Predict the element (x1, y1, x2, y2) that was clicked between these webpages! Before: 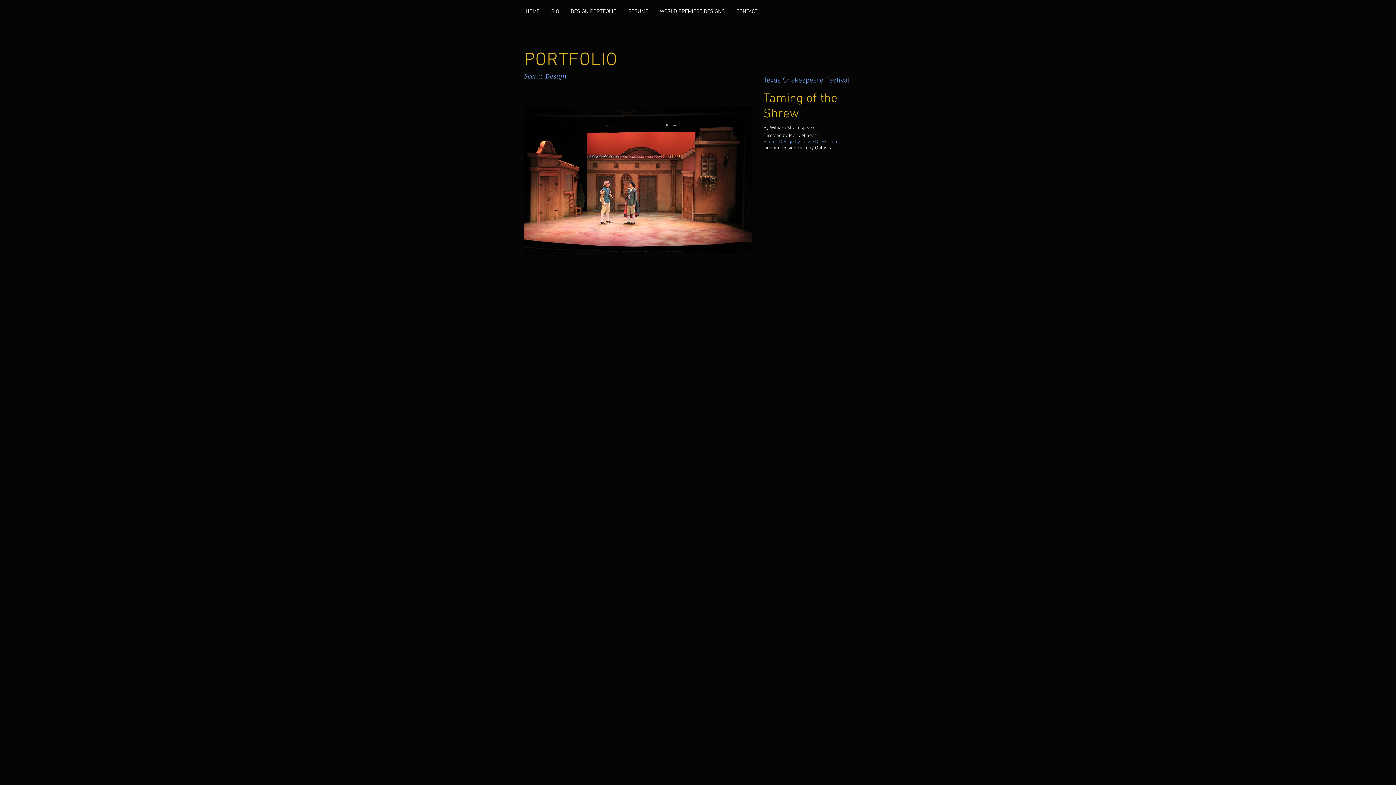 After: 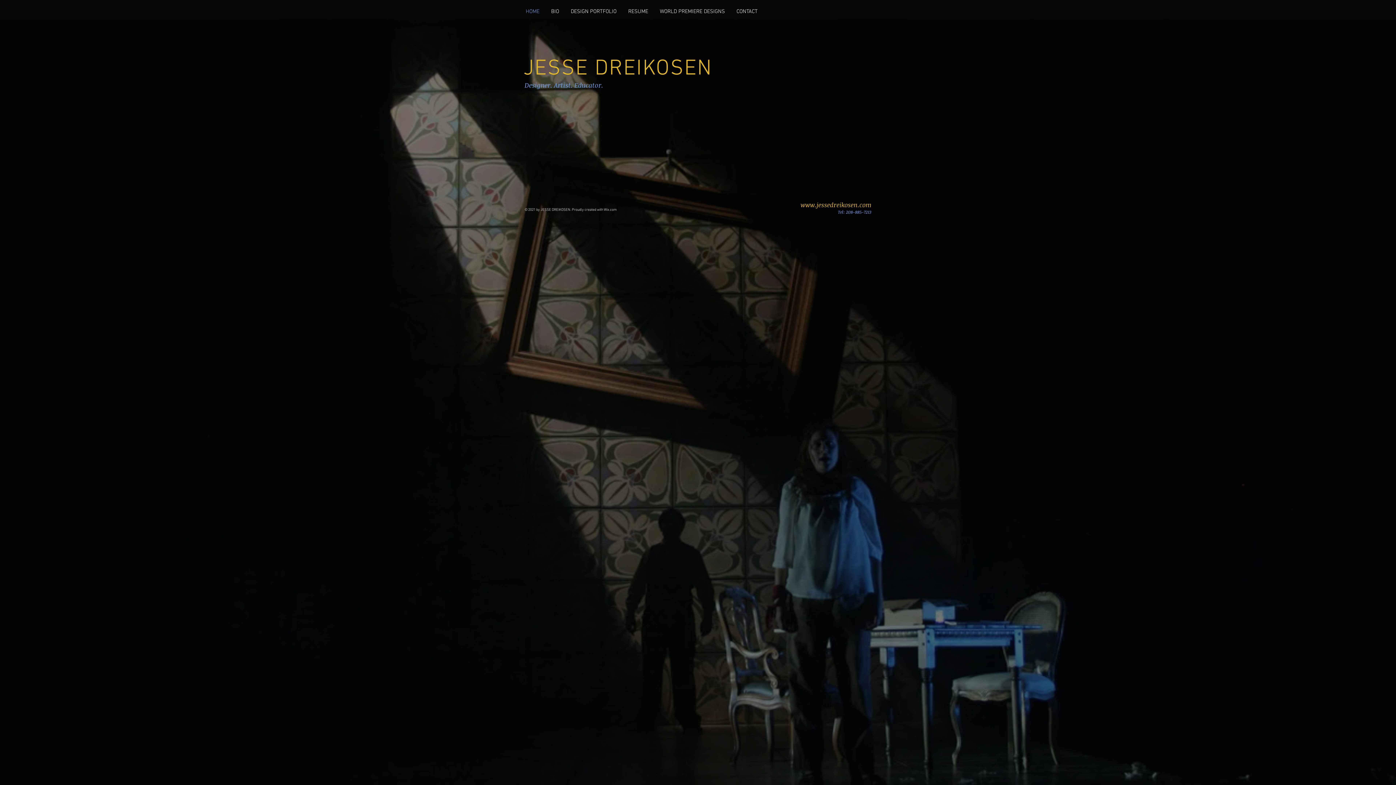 Action: label: HOME bbox: (520, 6, 545, 16)